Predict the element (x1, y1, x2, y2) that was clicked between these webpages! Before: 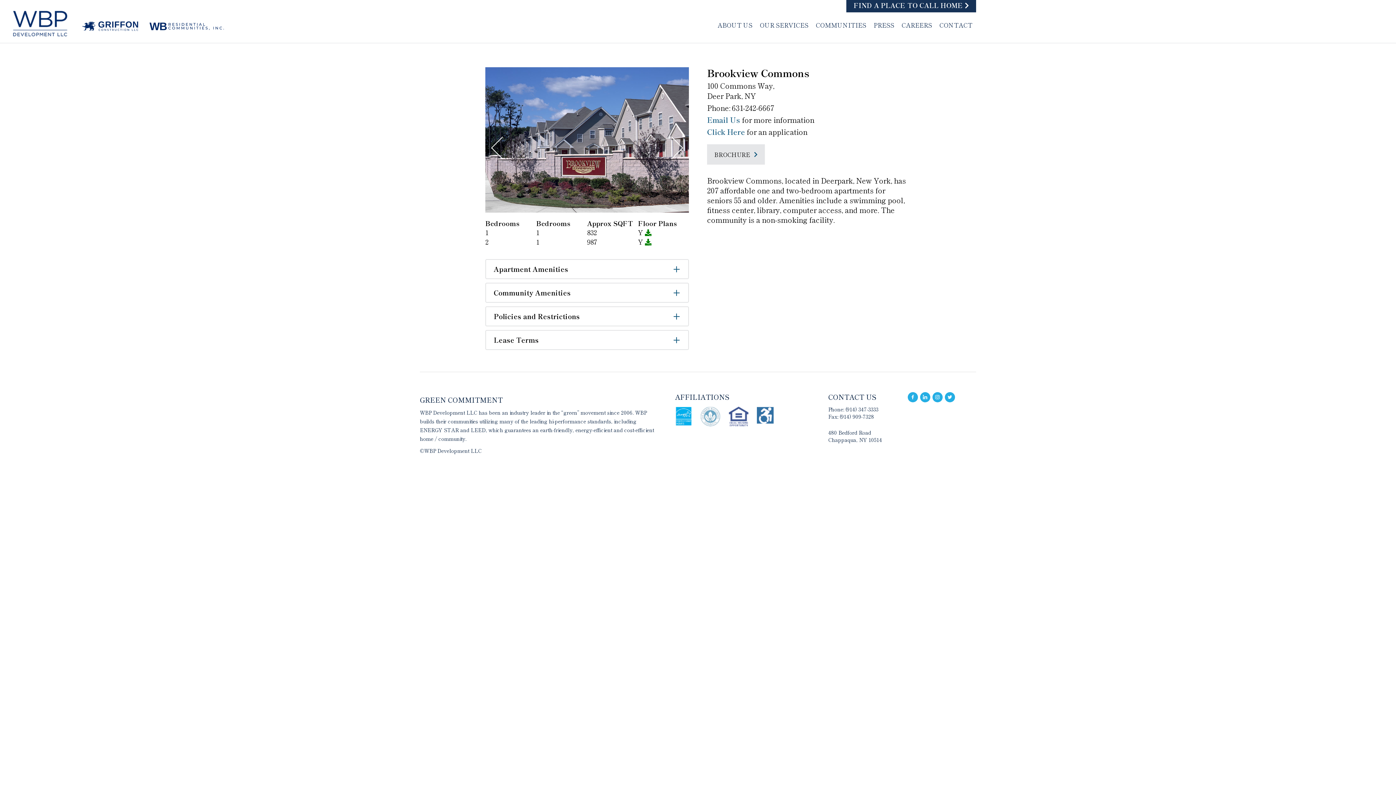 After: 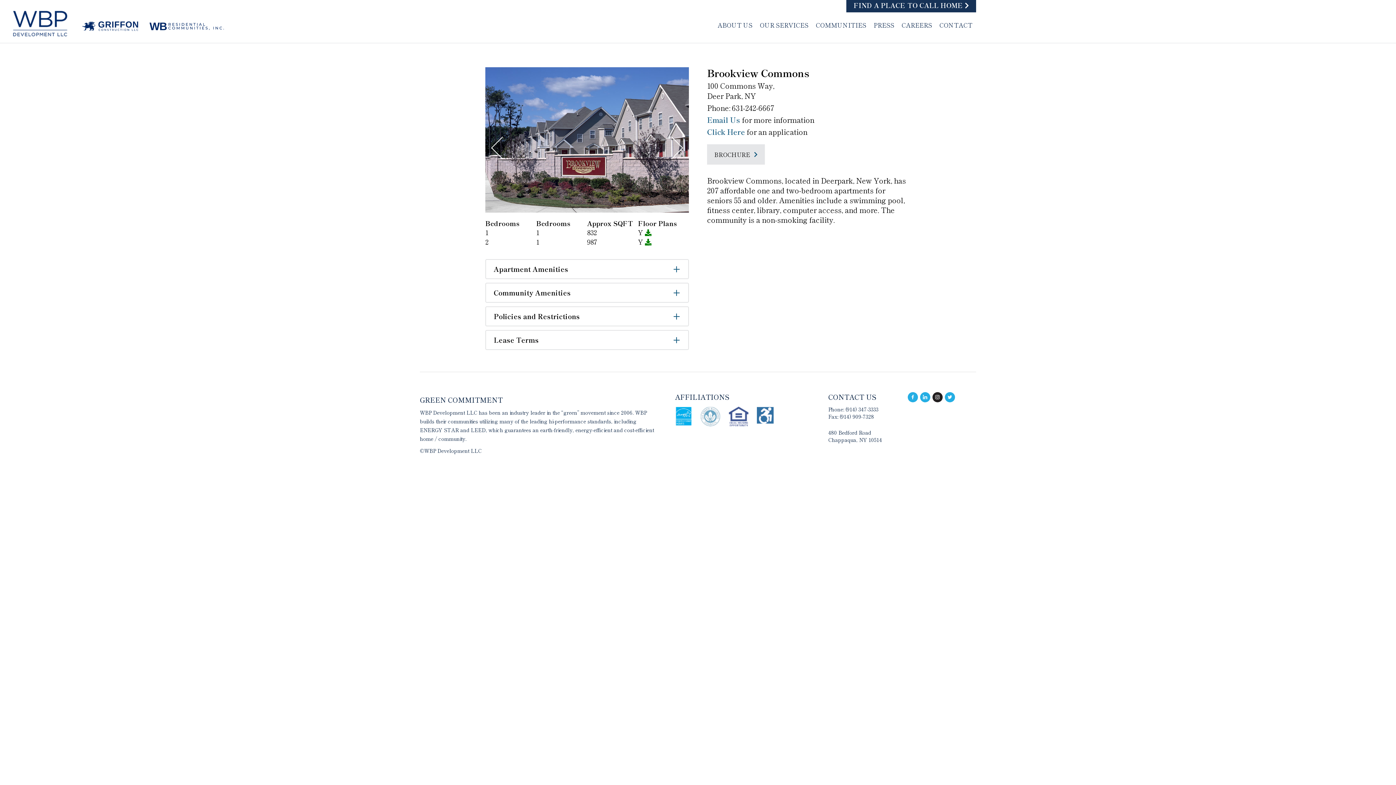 Action: bbox: (932, 392, 942, 402)